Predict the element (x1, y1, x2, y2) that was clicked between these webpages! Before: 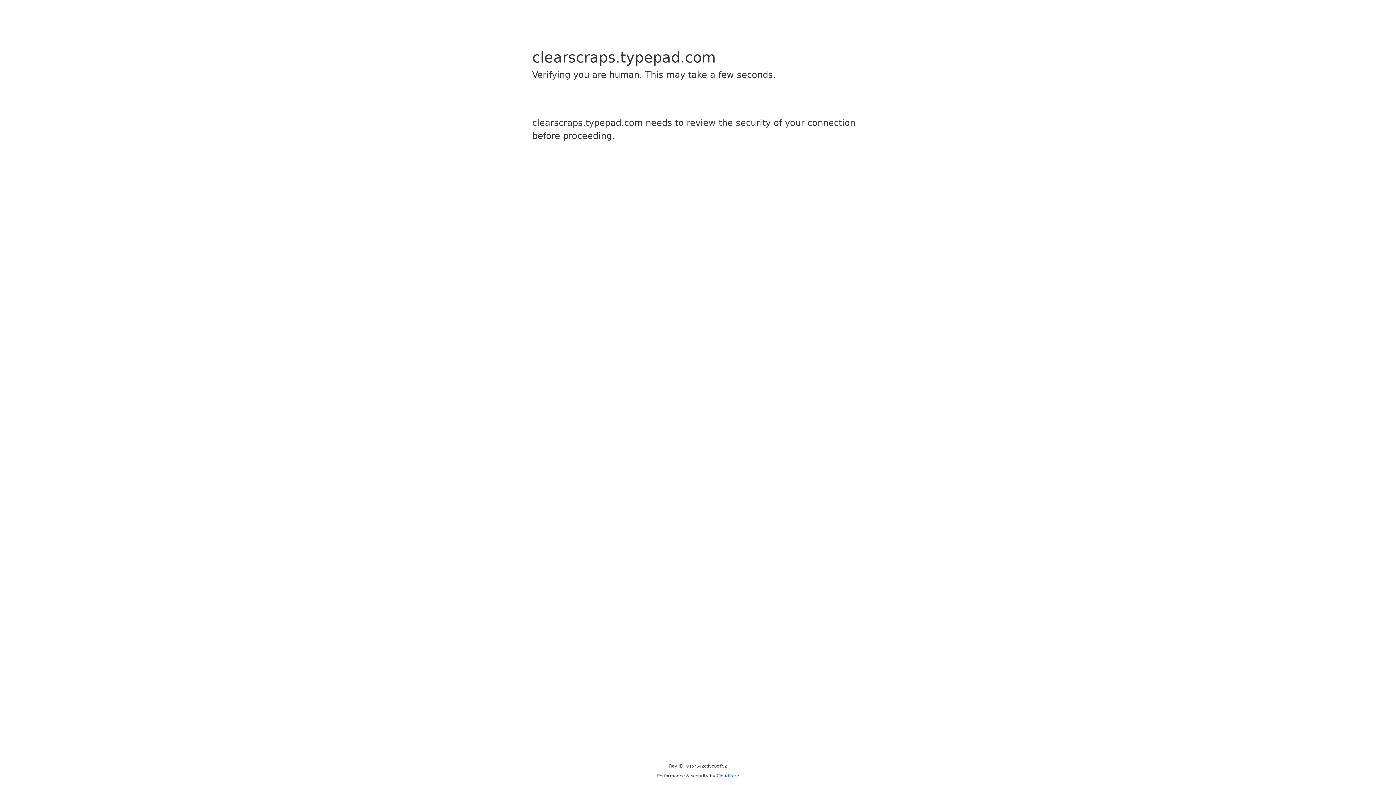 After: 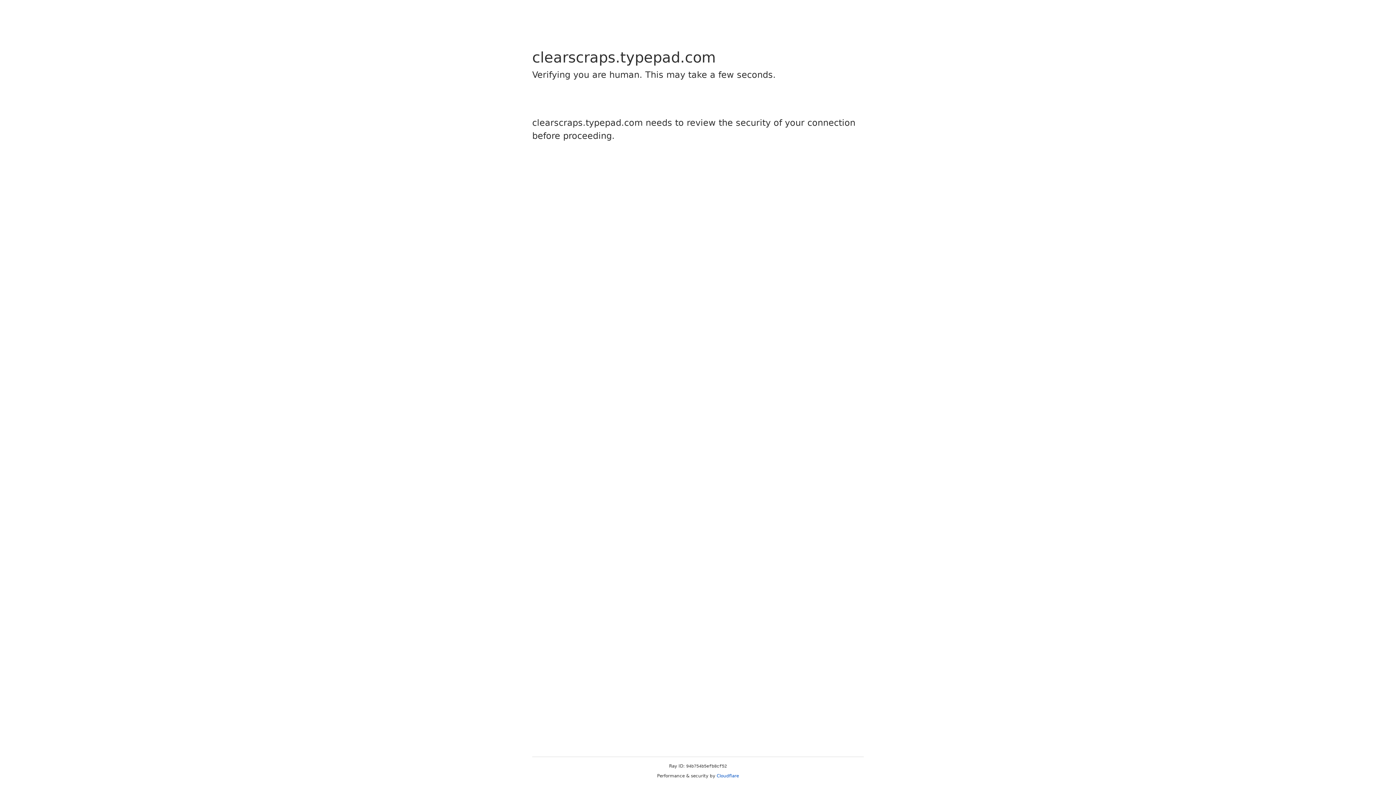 Action: bbox: (716, 773, 739, 778) label: Cloudflare